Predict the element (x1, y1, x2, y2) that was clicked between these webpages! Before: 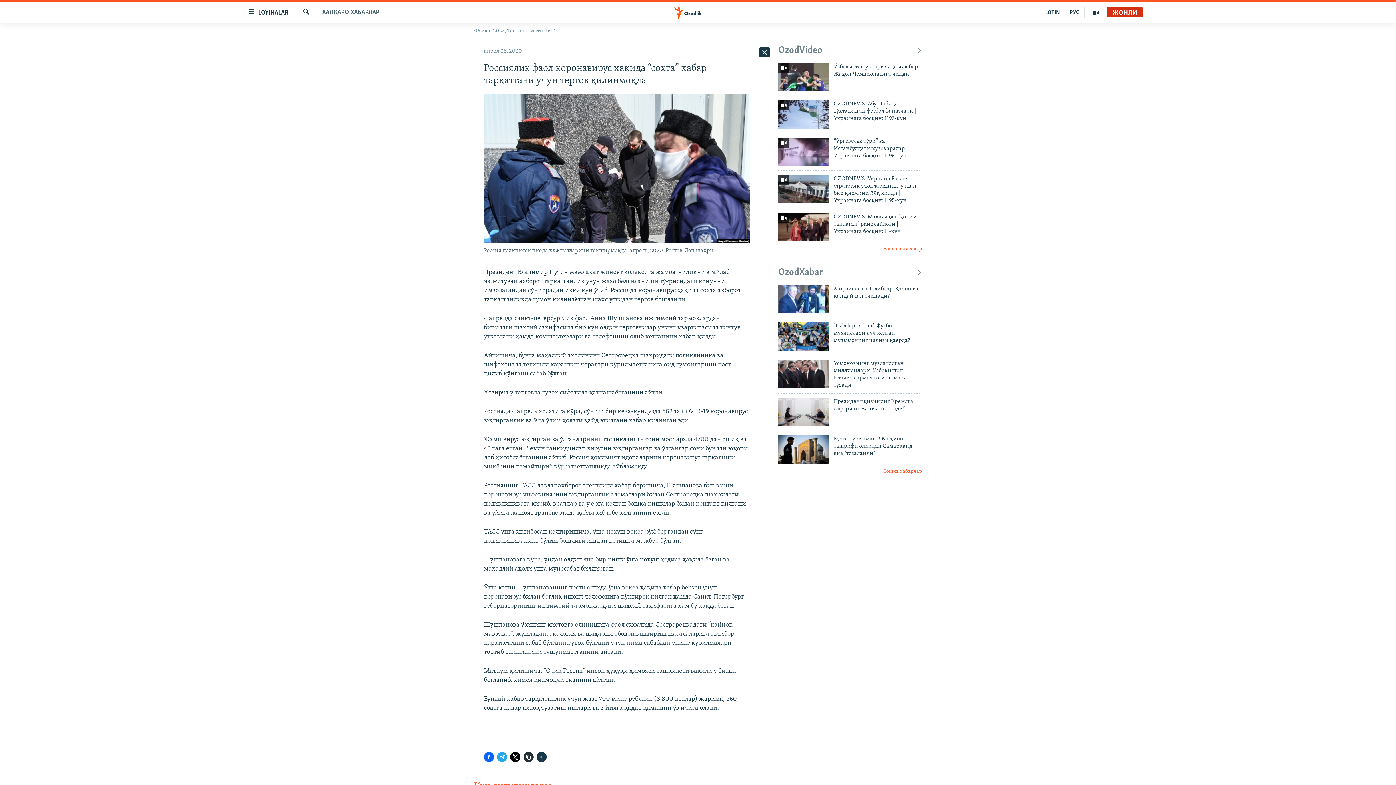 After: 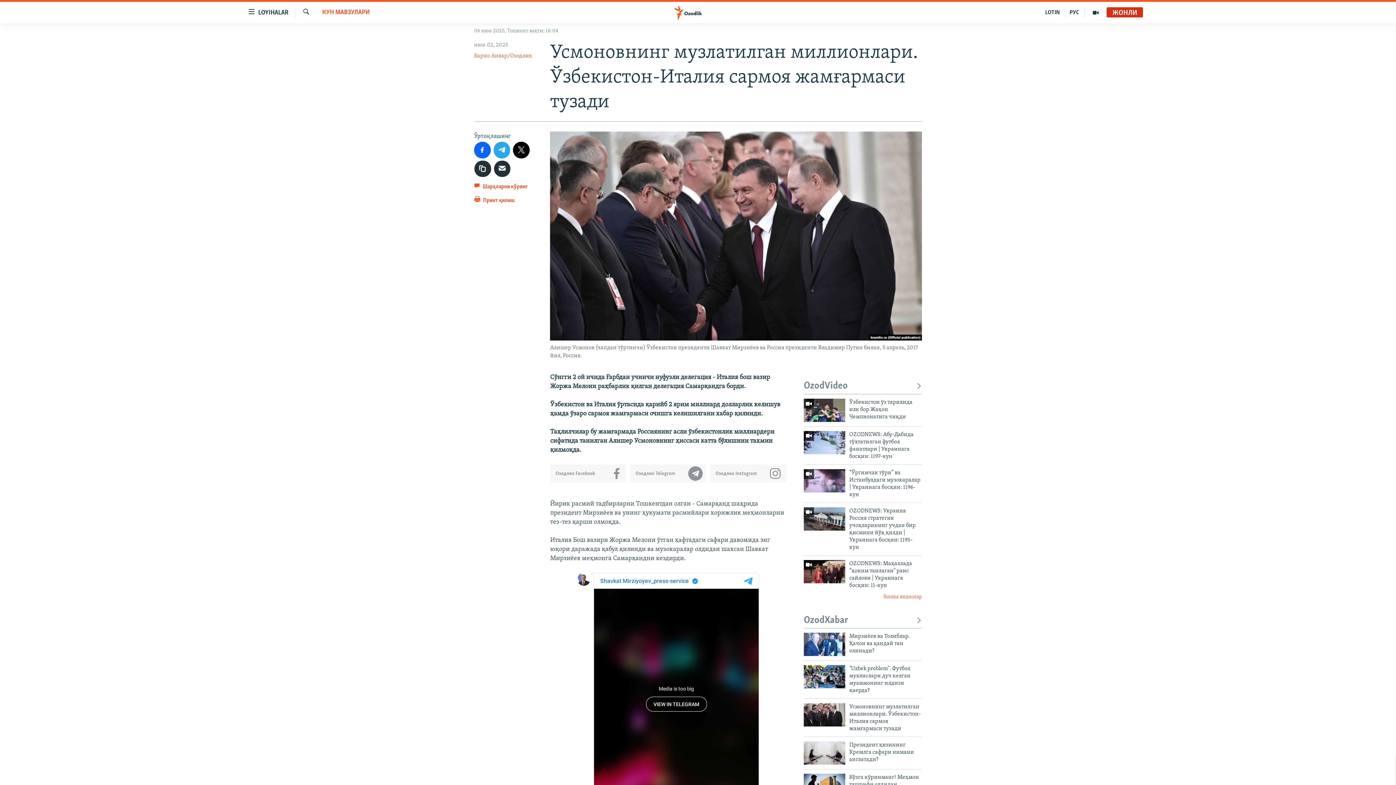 Action: bbox: (833, 360, 922, 393) label: Усмоновнинг музлатилган миллионлари. Ўзбекистон-Италия сармоя жамғармаси тузади